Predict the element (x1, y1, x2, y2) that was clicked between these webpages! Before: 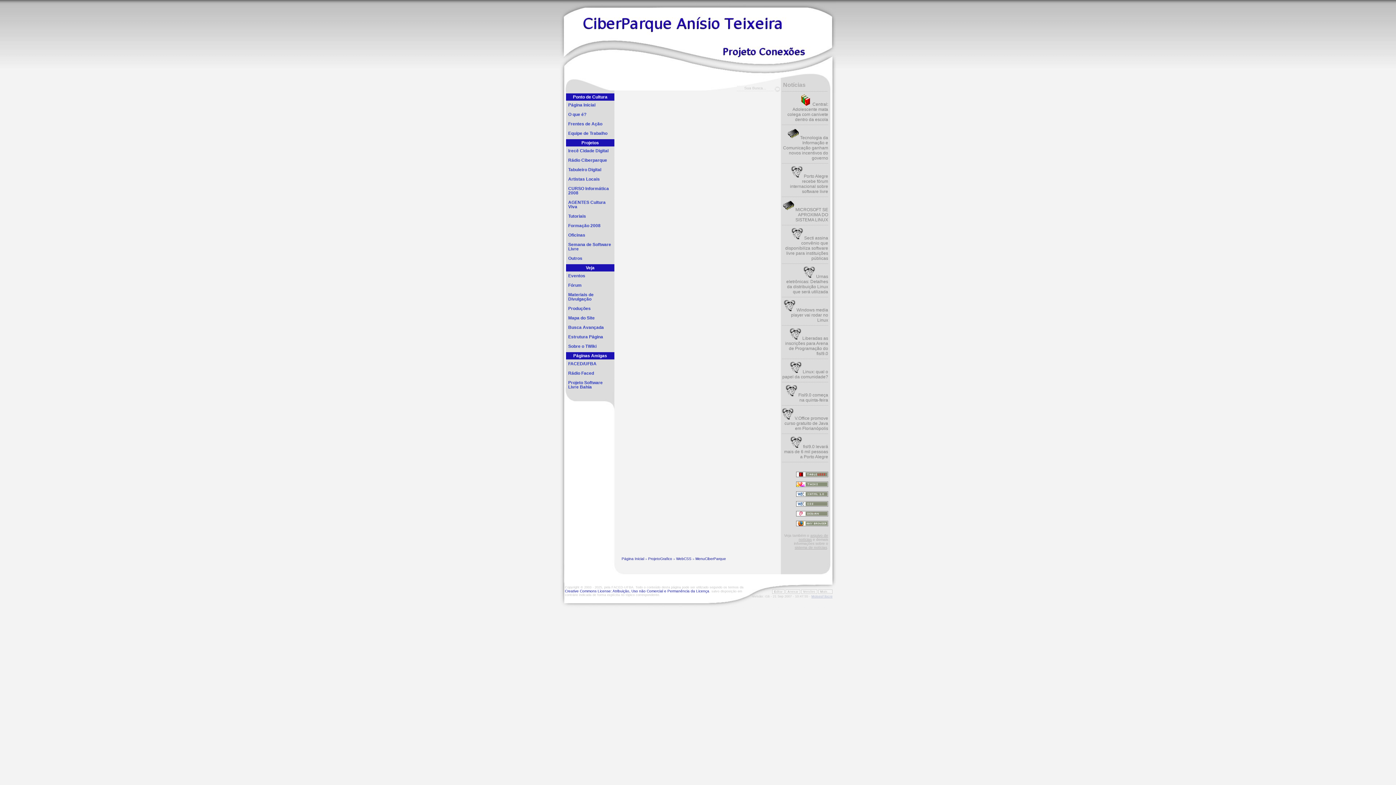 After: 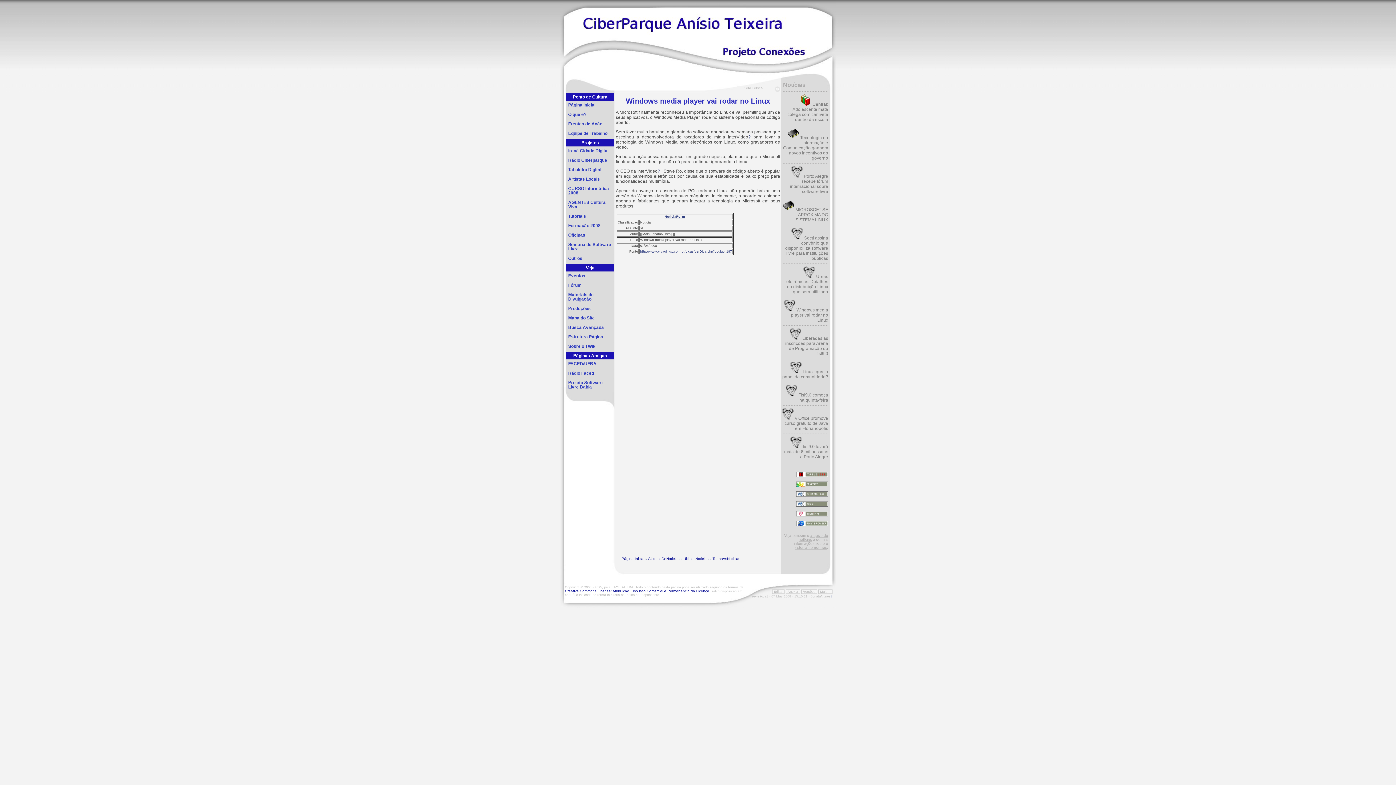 Action: label: Windows media player vai rodar no Linux bbox: (791, 307, 828, 322)